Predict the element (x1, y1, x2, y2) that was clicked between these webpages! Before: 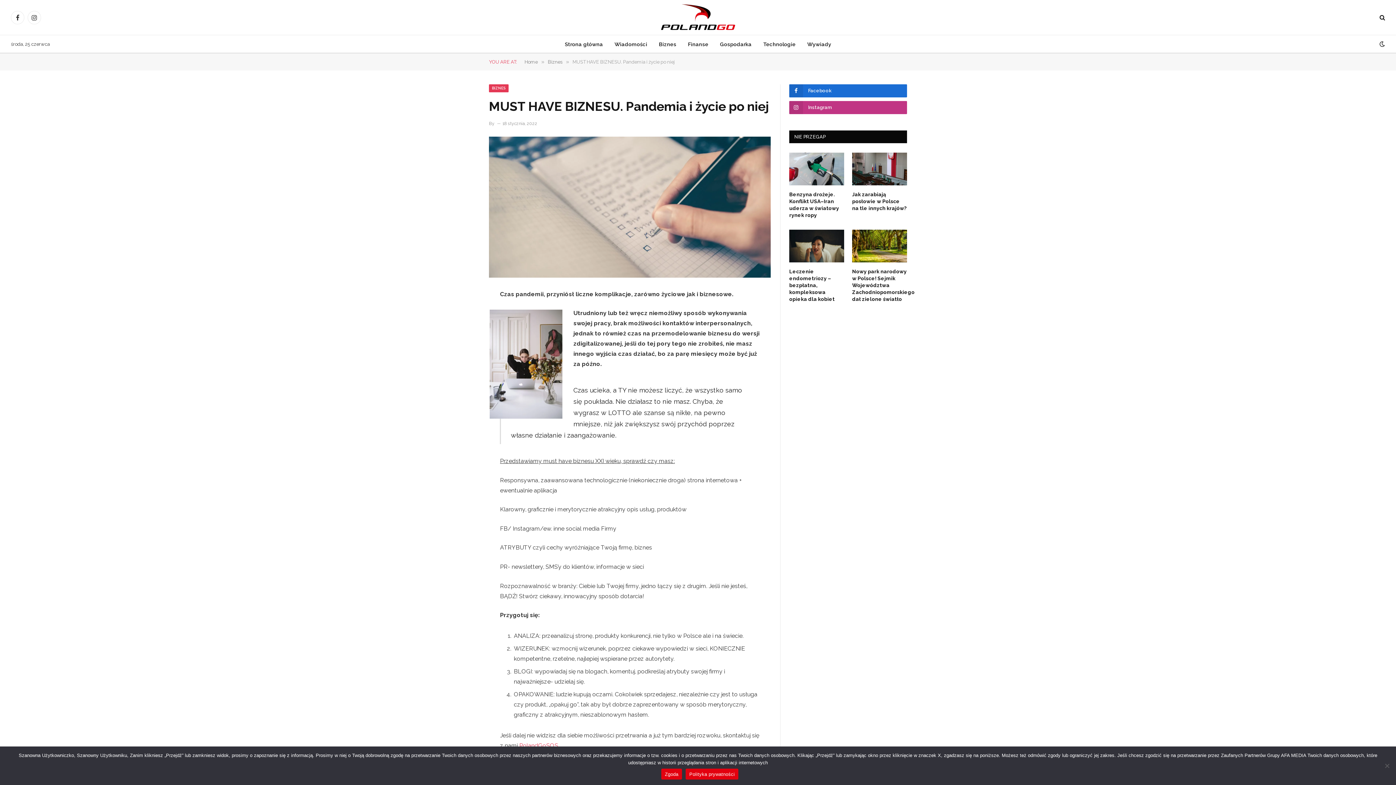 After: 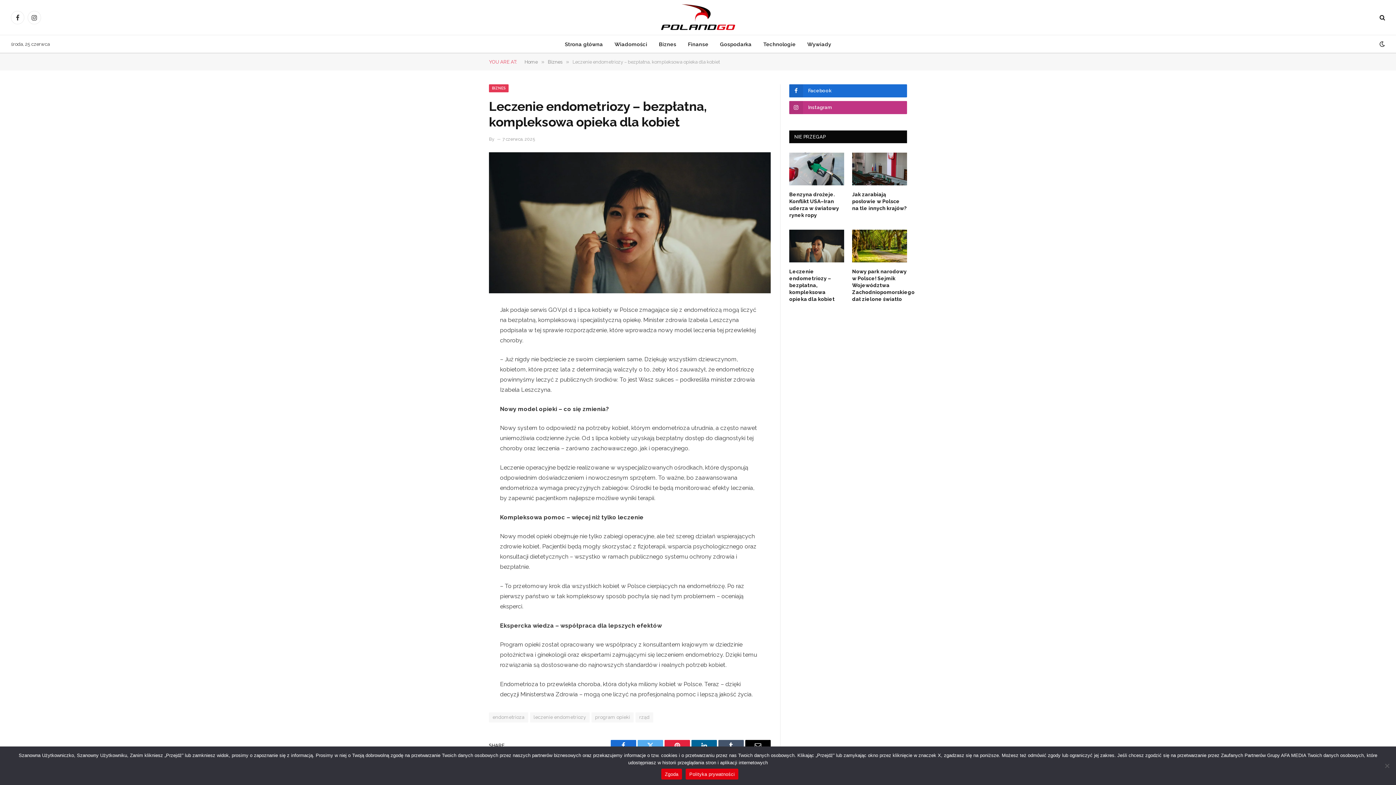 Action: bbox: (789, 268, 844, 302) label: Leczenie endometriozy – bezpłatna, kompleksowa opieka dla kobiet